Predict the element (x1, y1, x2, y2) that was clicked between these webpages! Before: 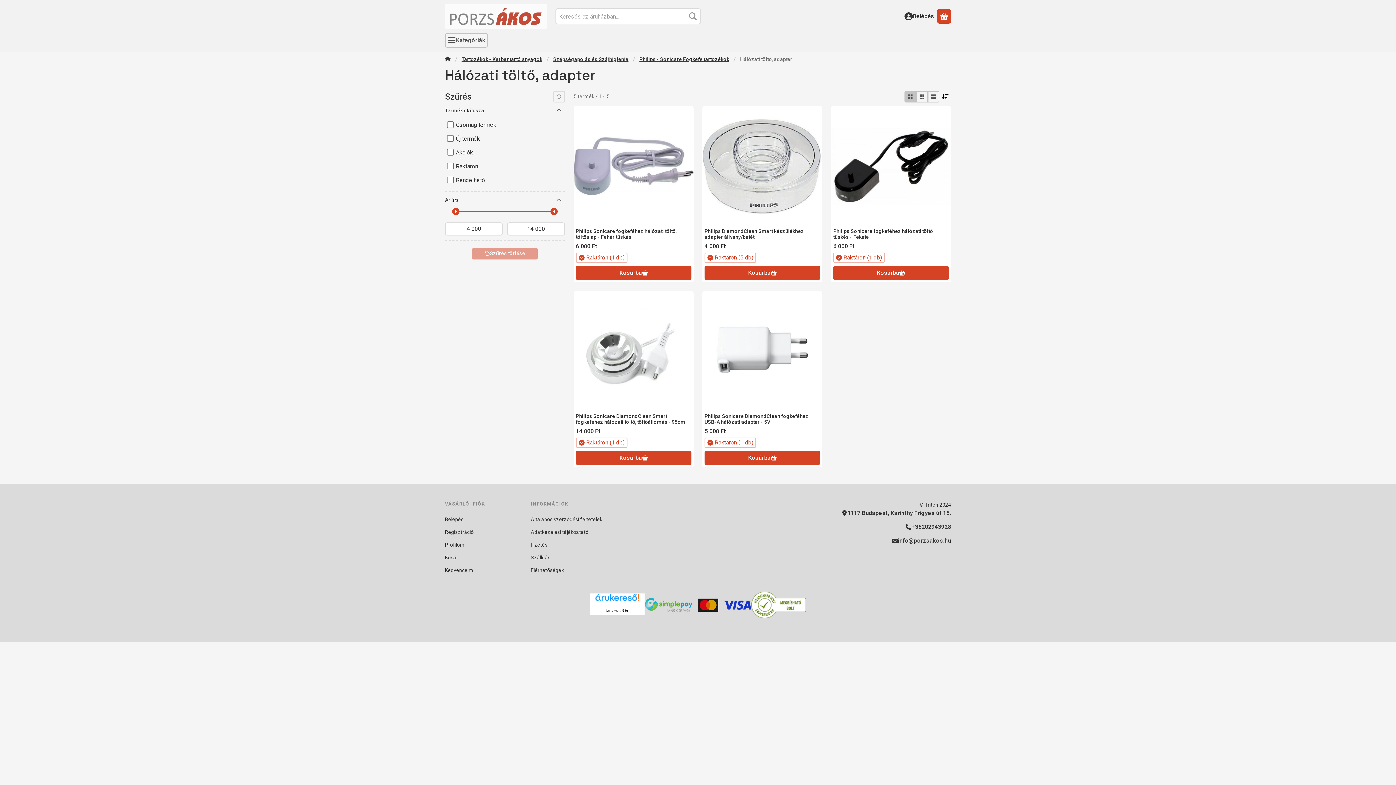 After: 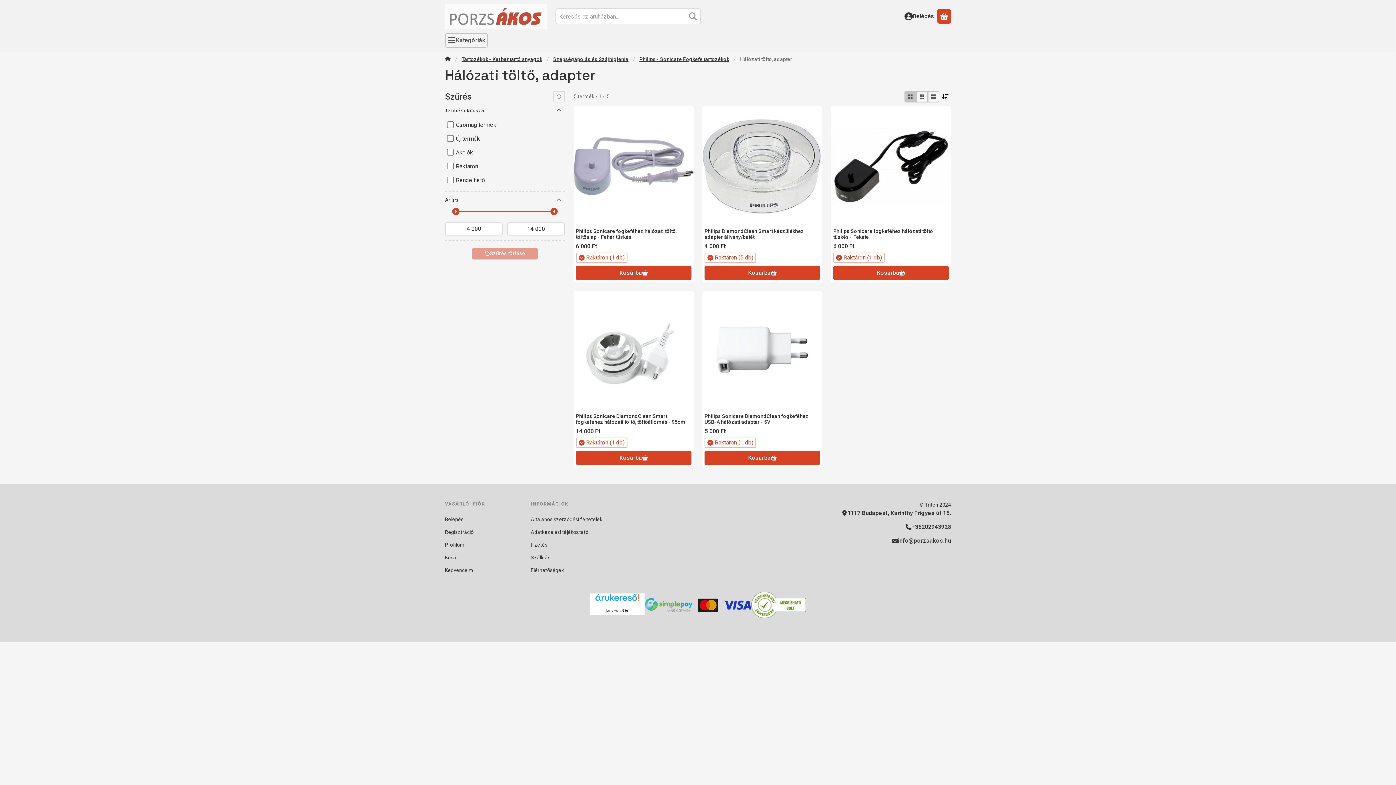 Action: bbox: (644, 601, 751, 608)